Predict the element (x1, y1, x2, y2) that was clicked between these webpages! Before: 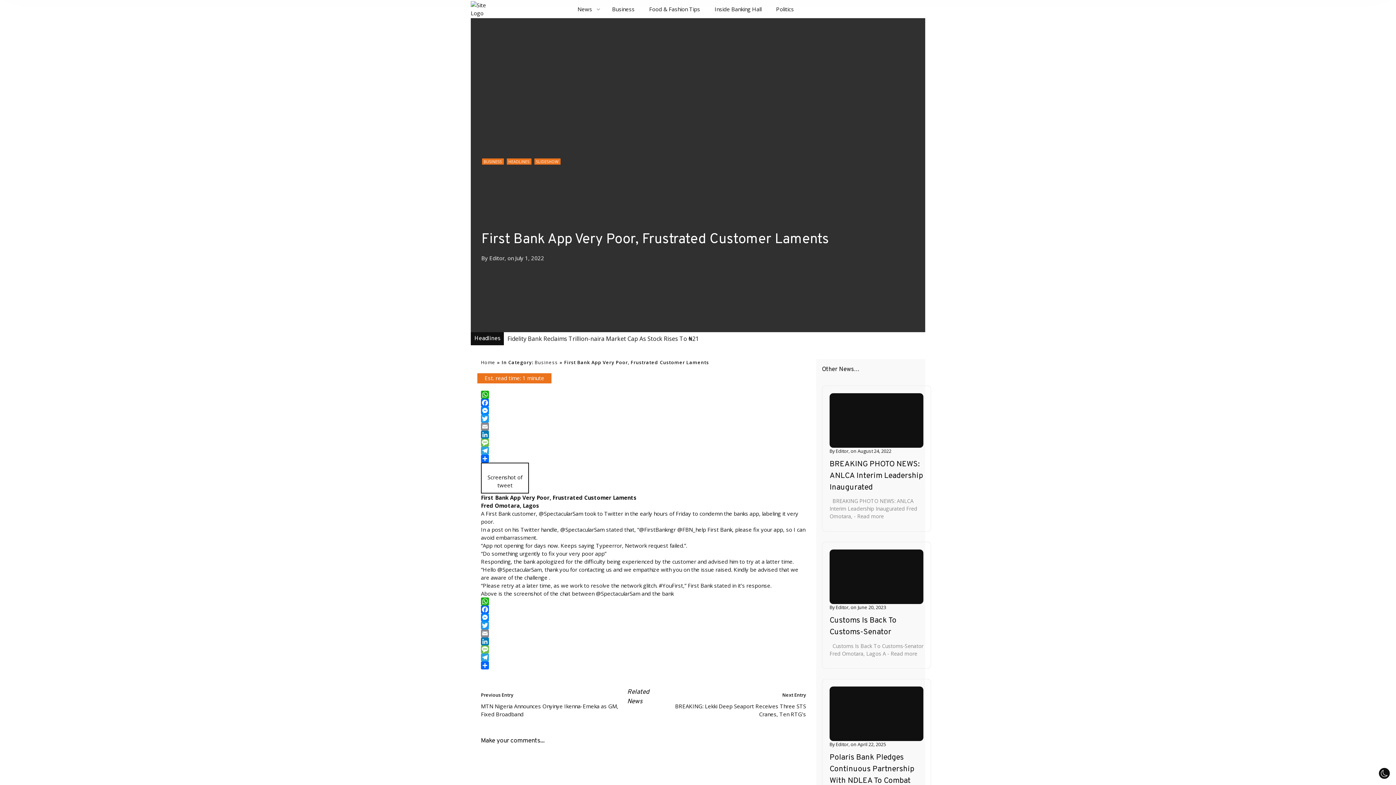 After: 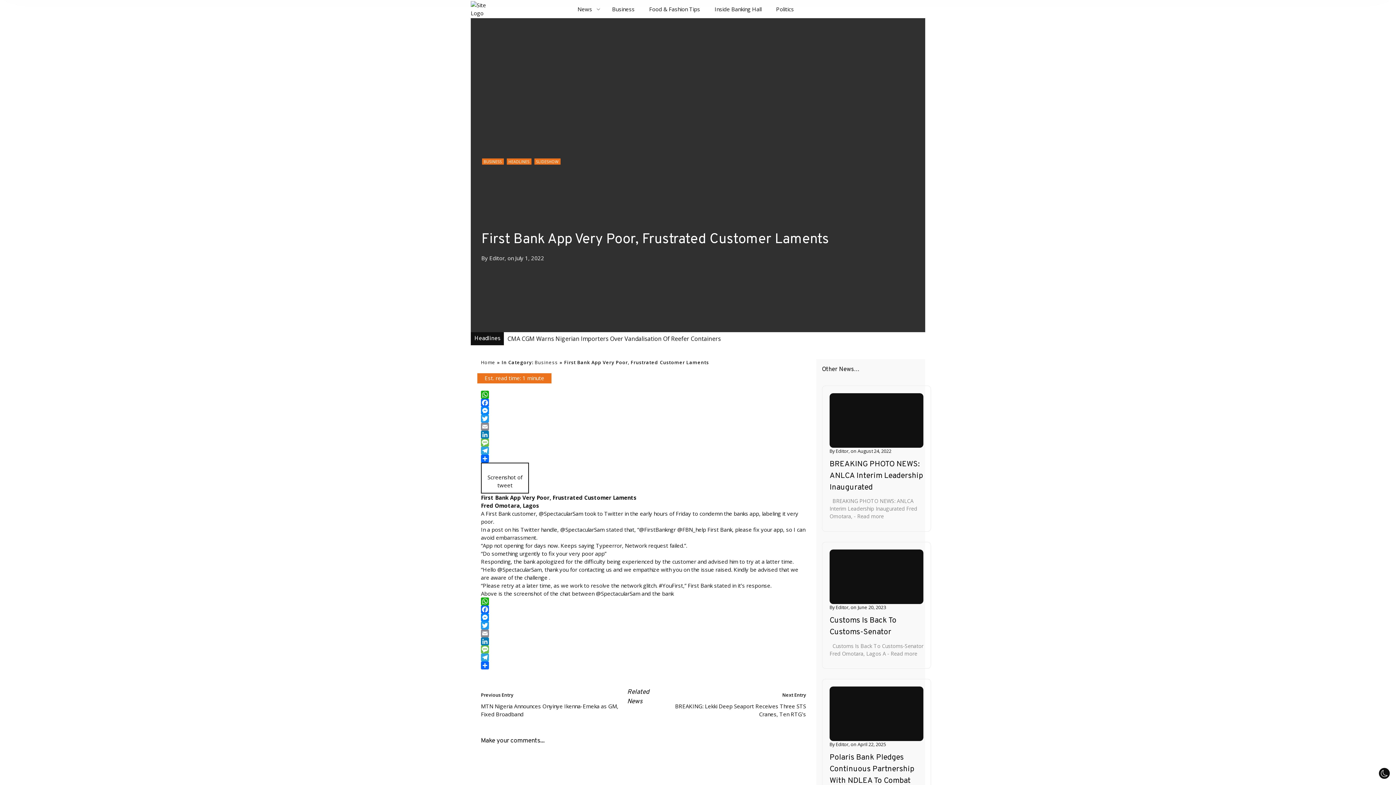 Action: bbox: (481, 390, 806, 398) label: WhatsApp